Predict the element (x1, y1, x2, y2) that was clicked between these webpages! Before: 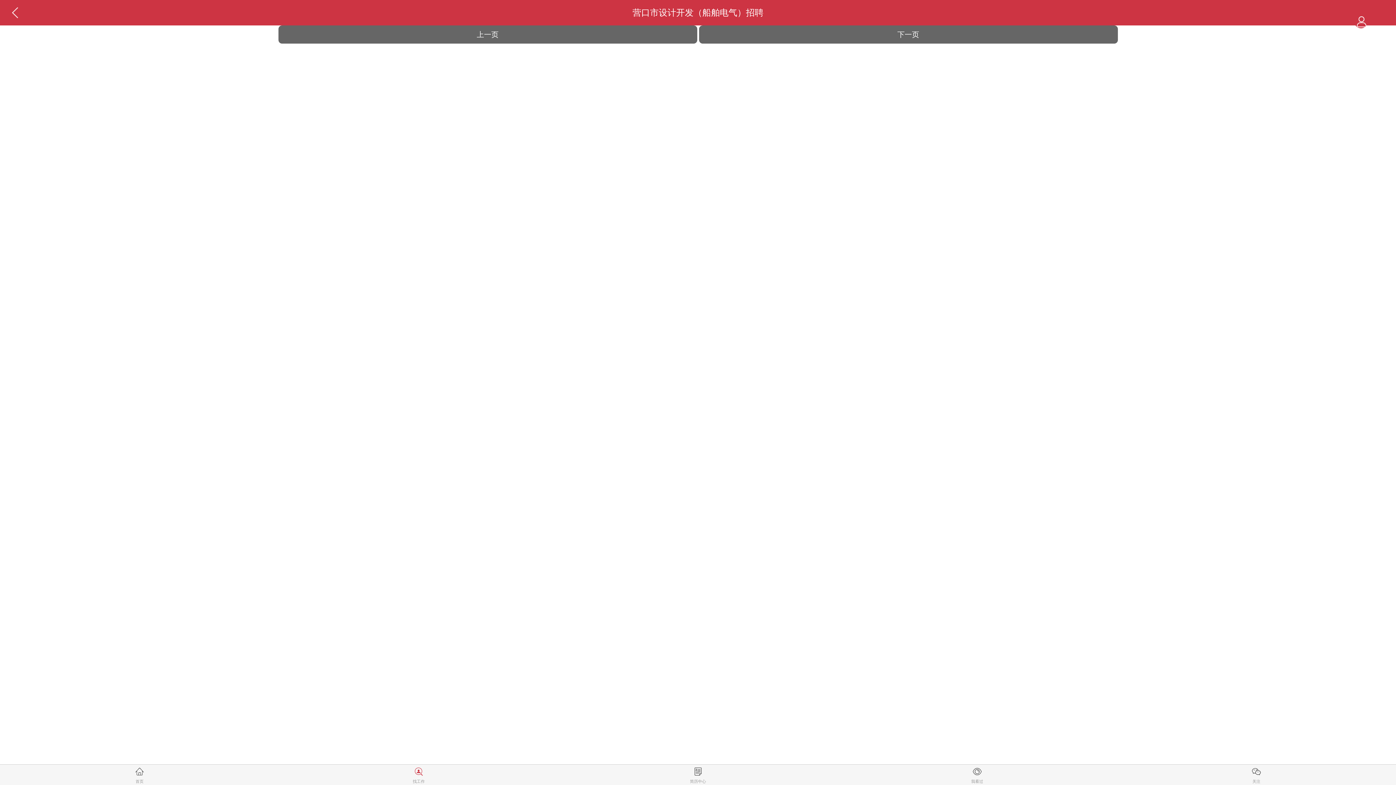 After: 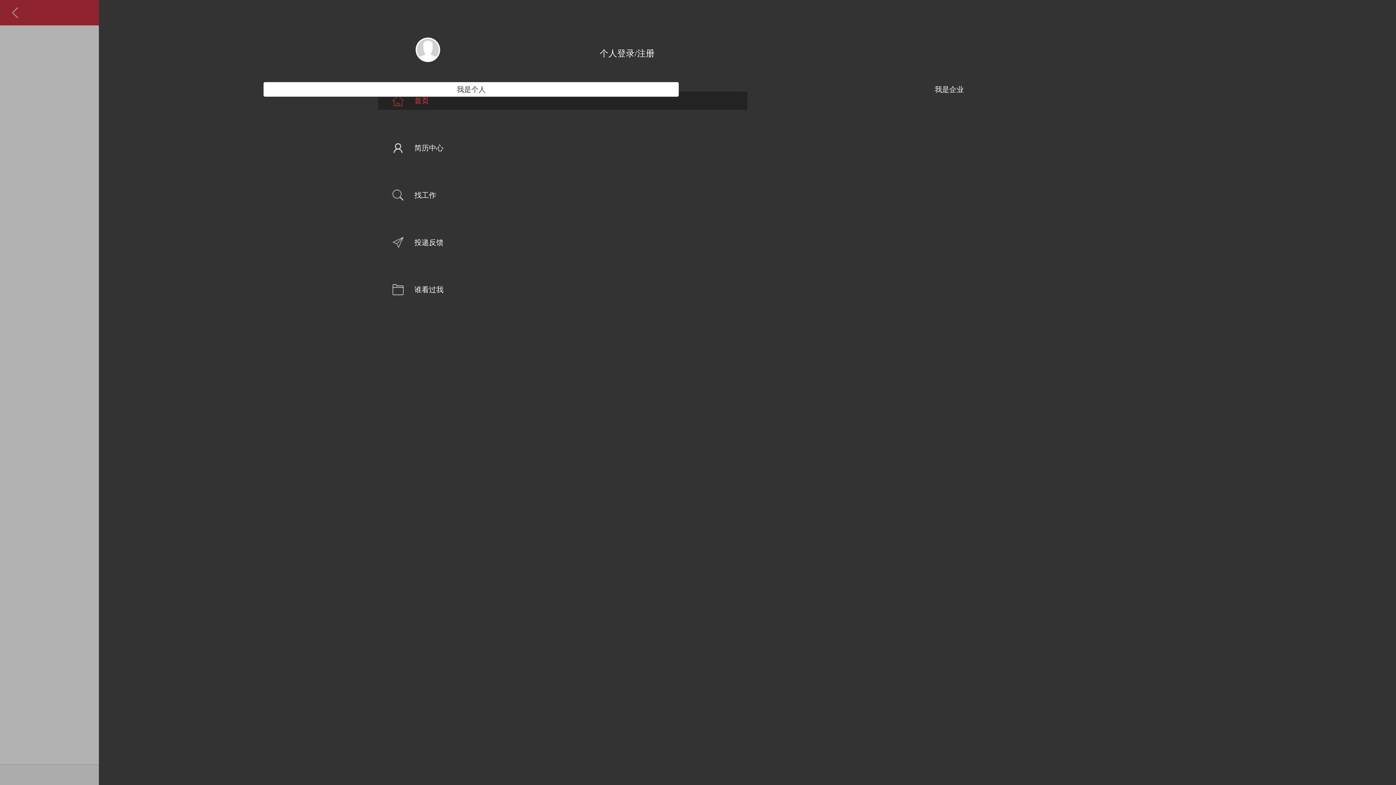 Action: bbox: (1354, 14, 1368, 28)